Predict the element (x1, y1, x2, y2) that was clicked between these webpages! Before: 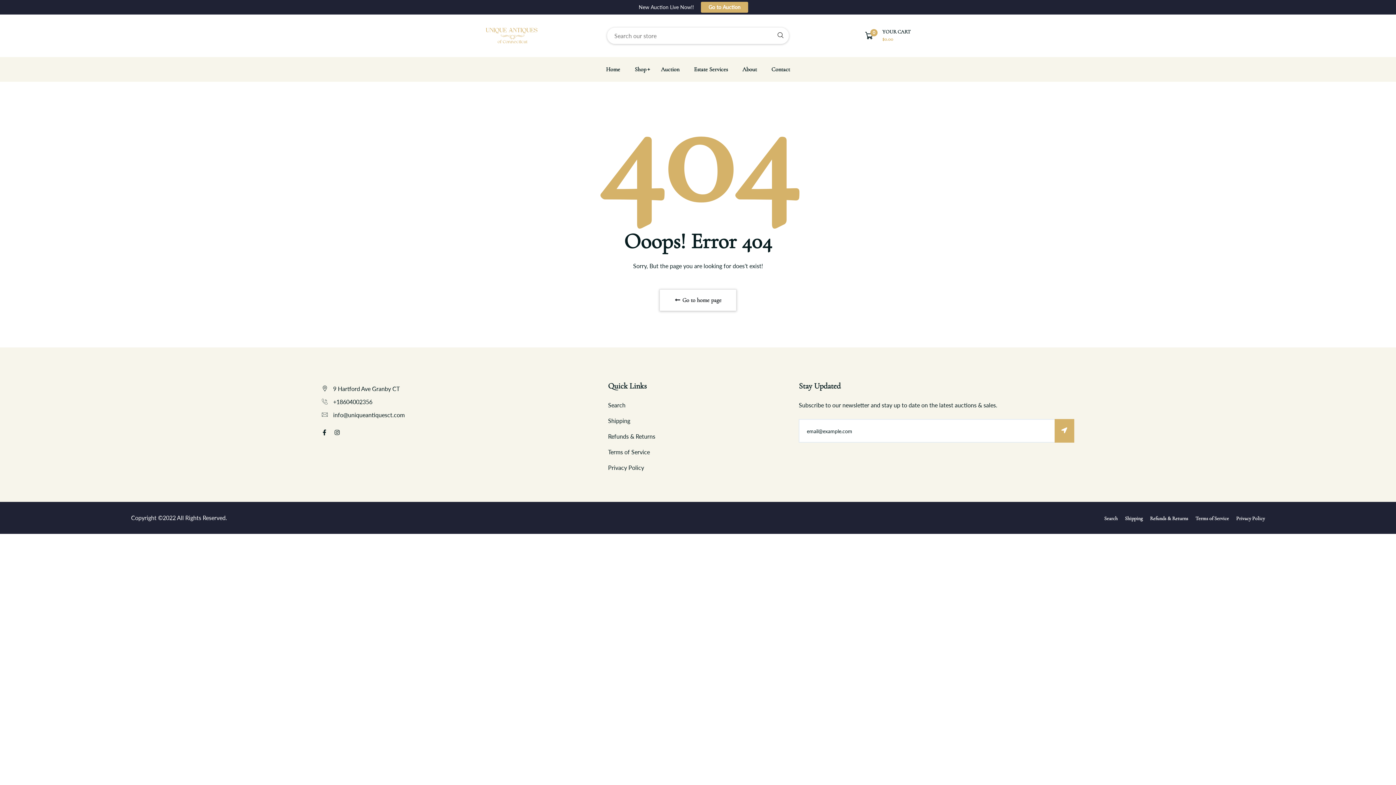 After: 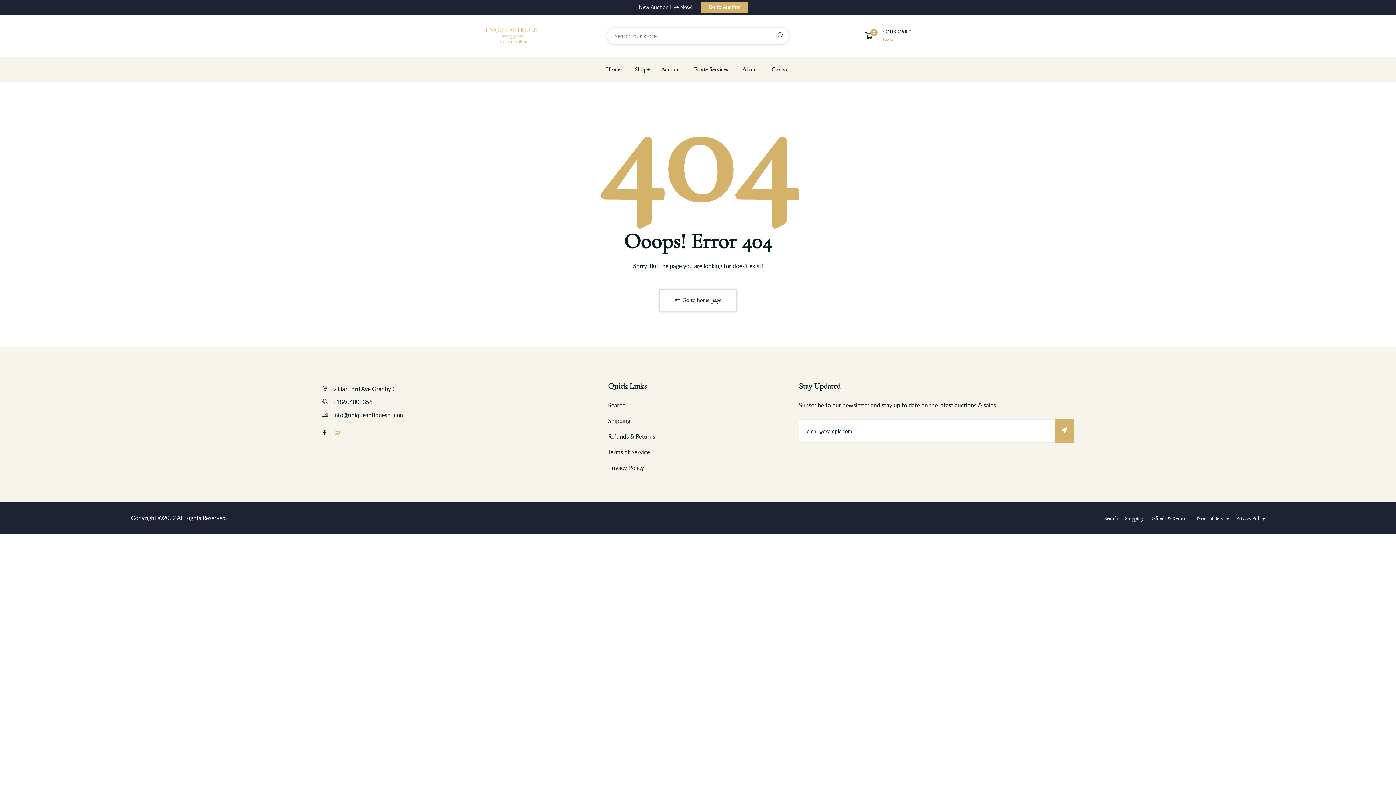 Action: bbox: (333, 428, 340, 435)